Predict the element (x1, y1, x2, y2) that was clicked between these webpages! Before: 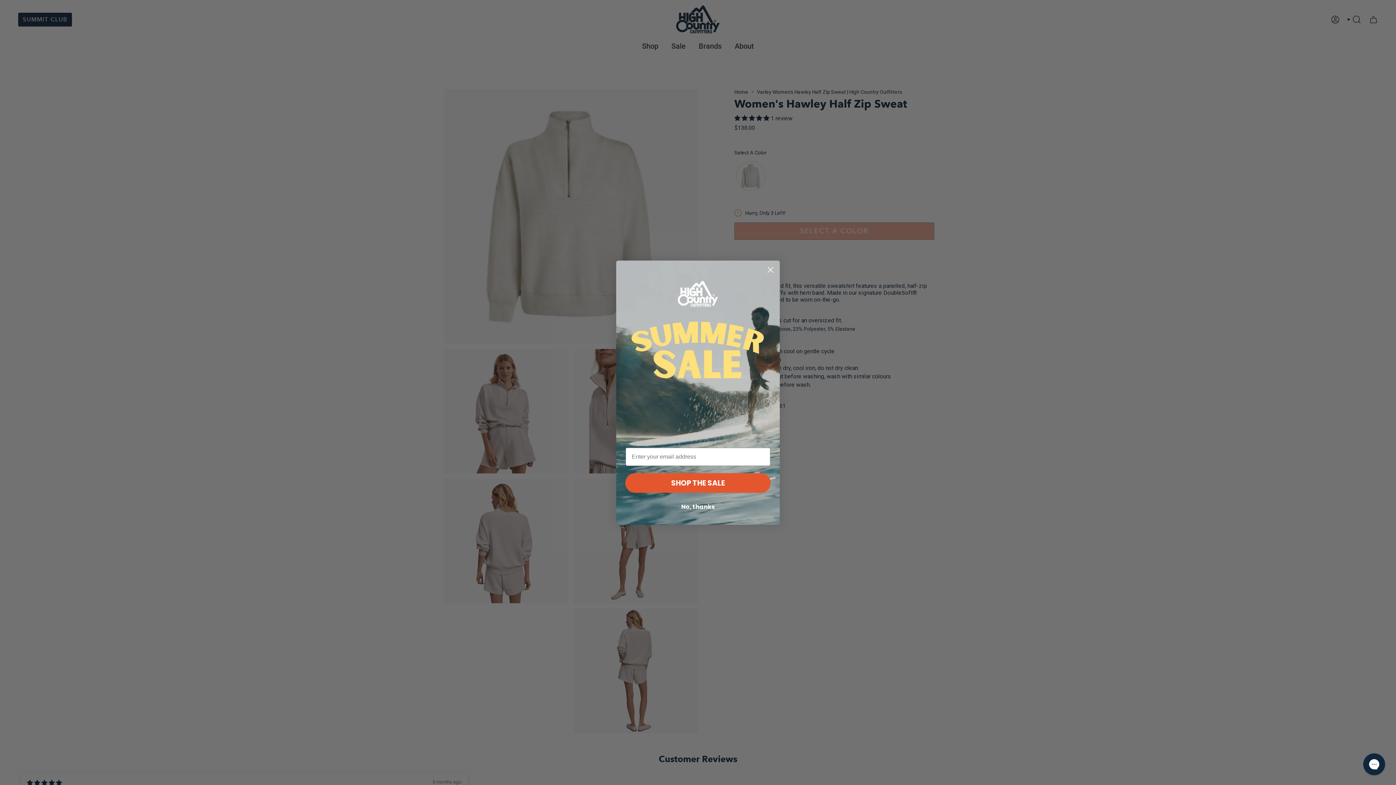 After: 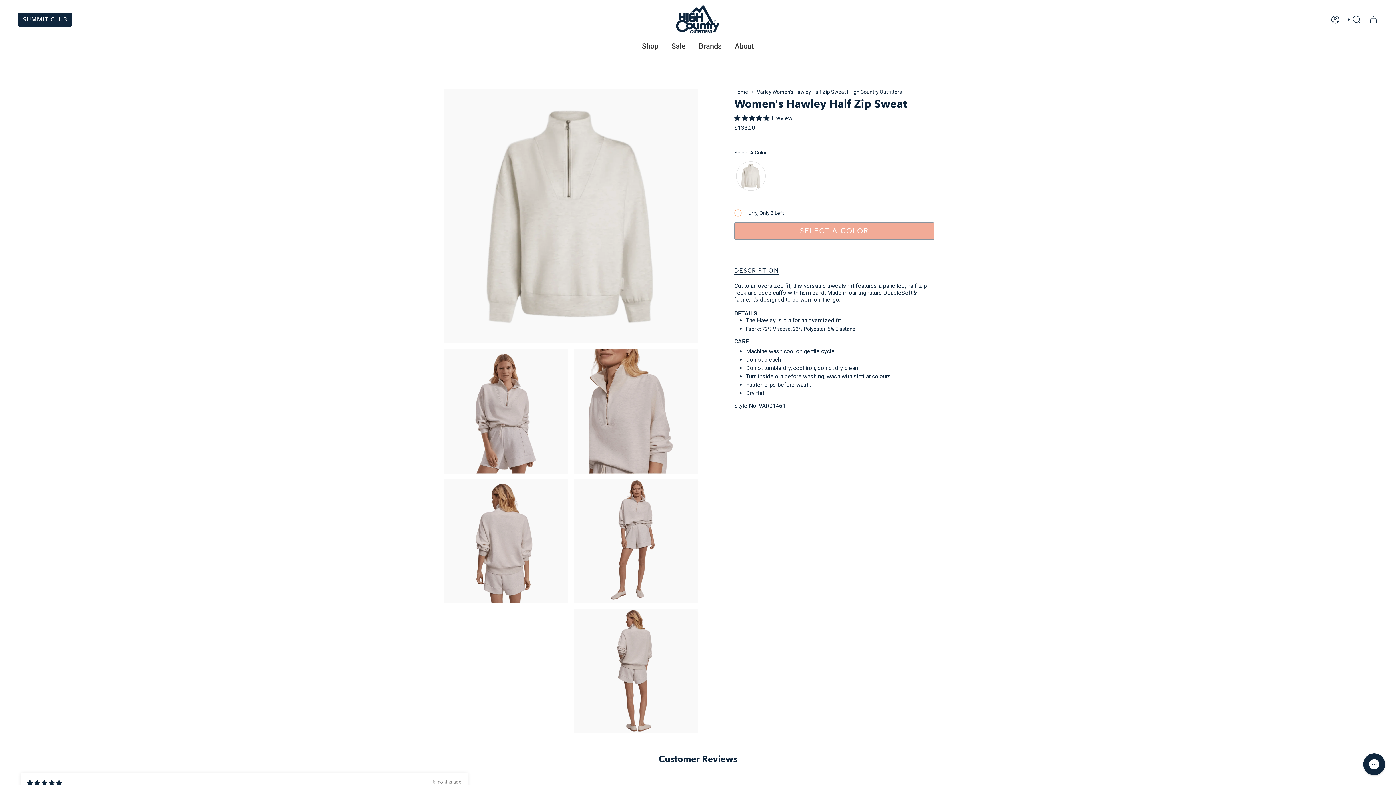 Action: bbox: (764, 263, 777, 276) label: Close dialog